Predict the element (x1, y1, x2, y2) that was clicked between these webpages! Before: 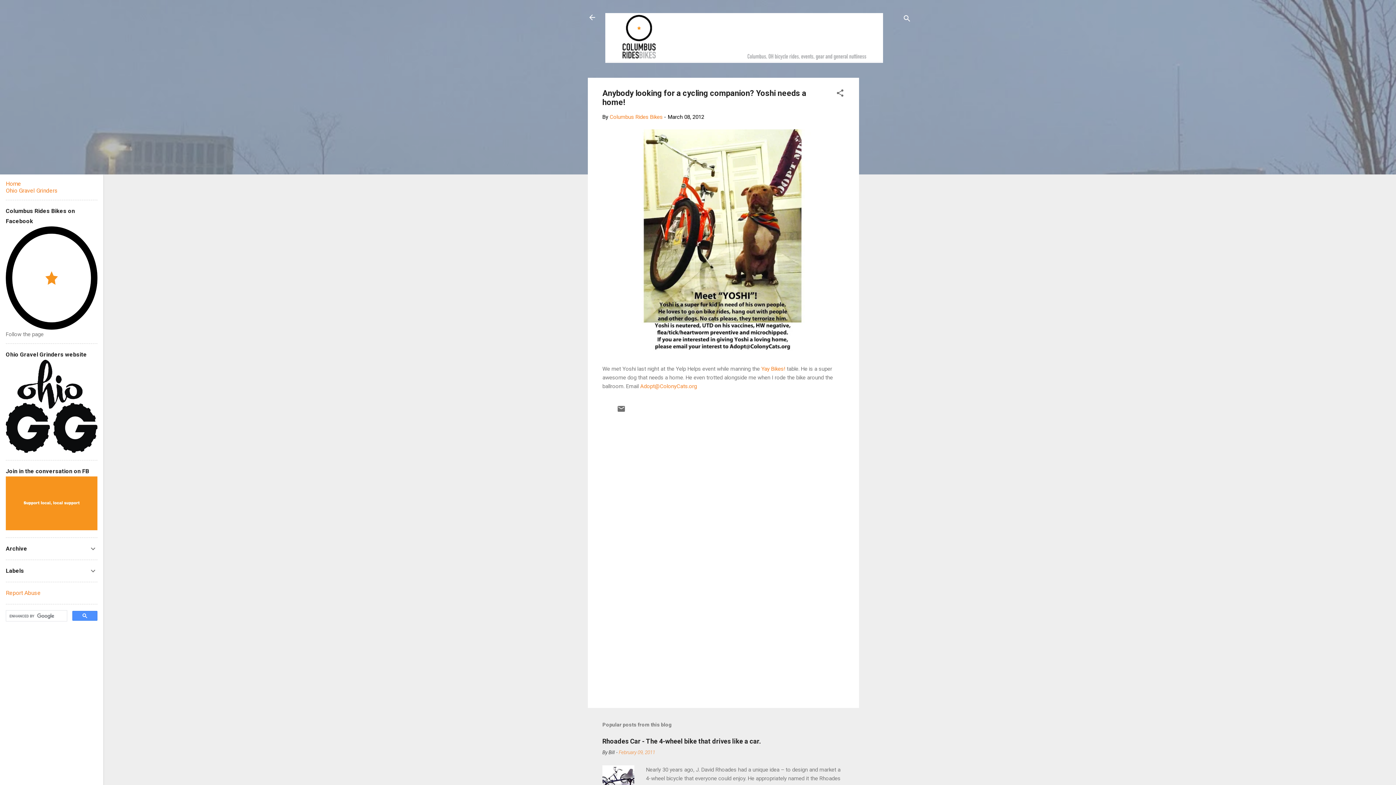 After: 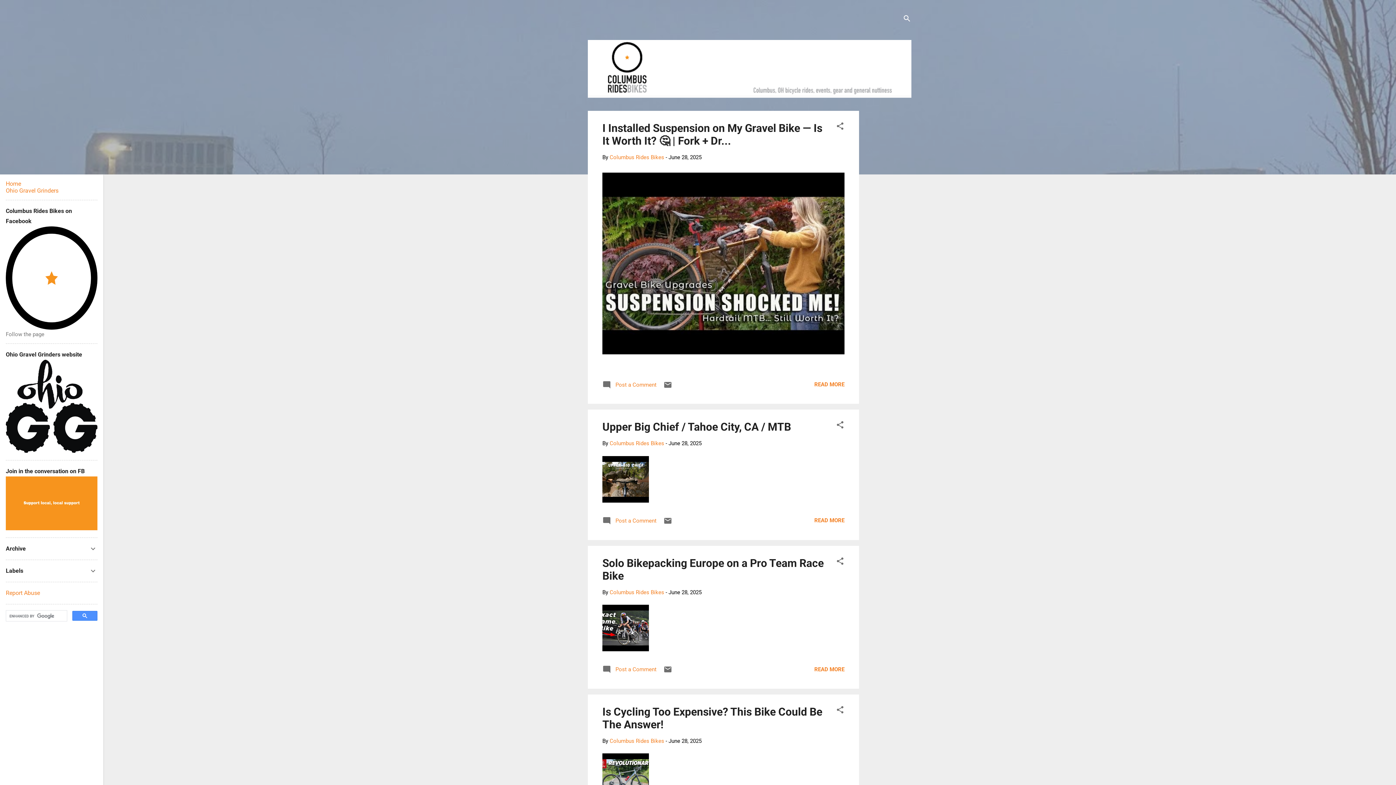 Action: bbox: (583, 8, 601, 26)